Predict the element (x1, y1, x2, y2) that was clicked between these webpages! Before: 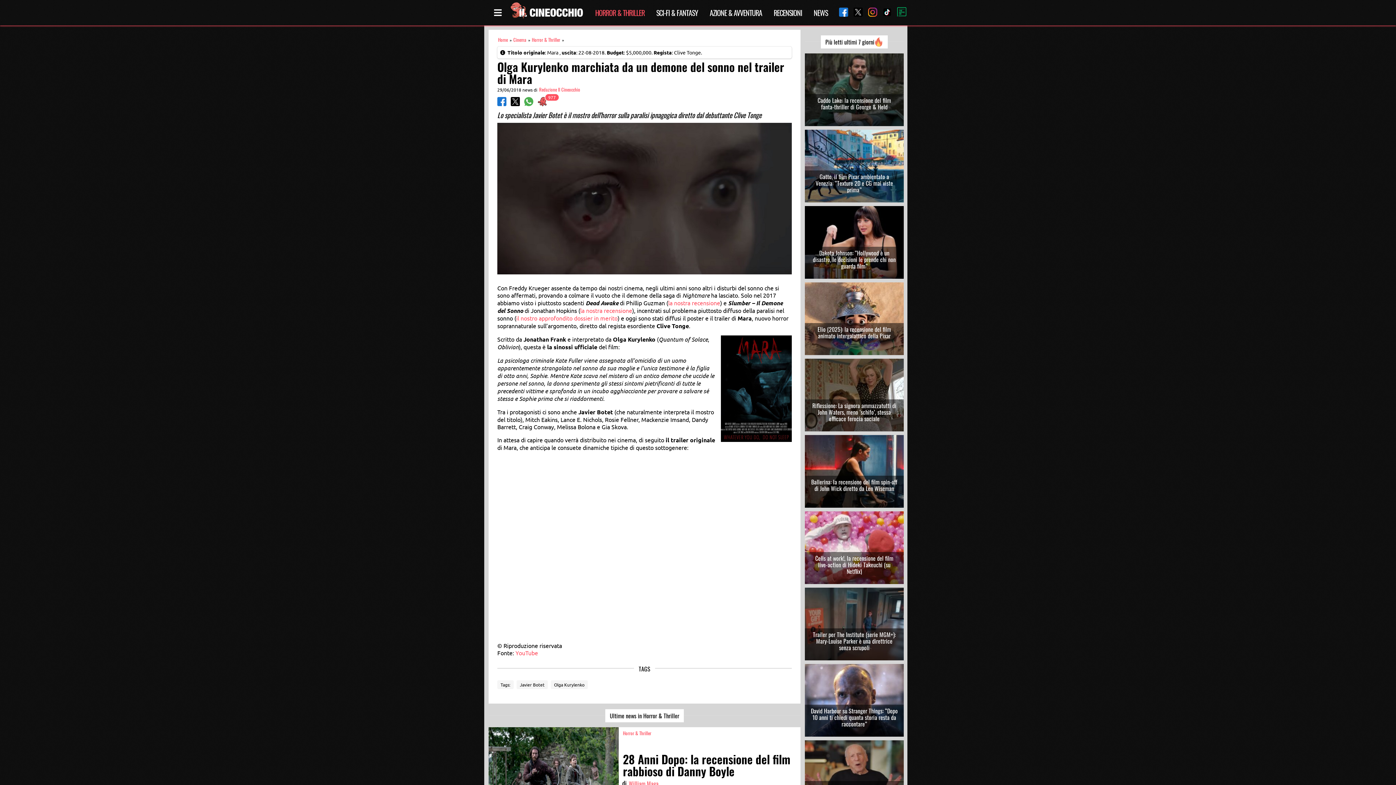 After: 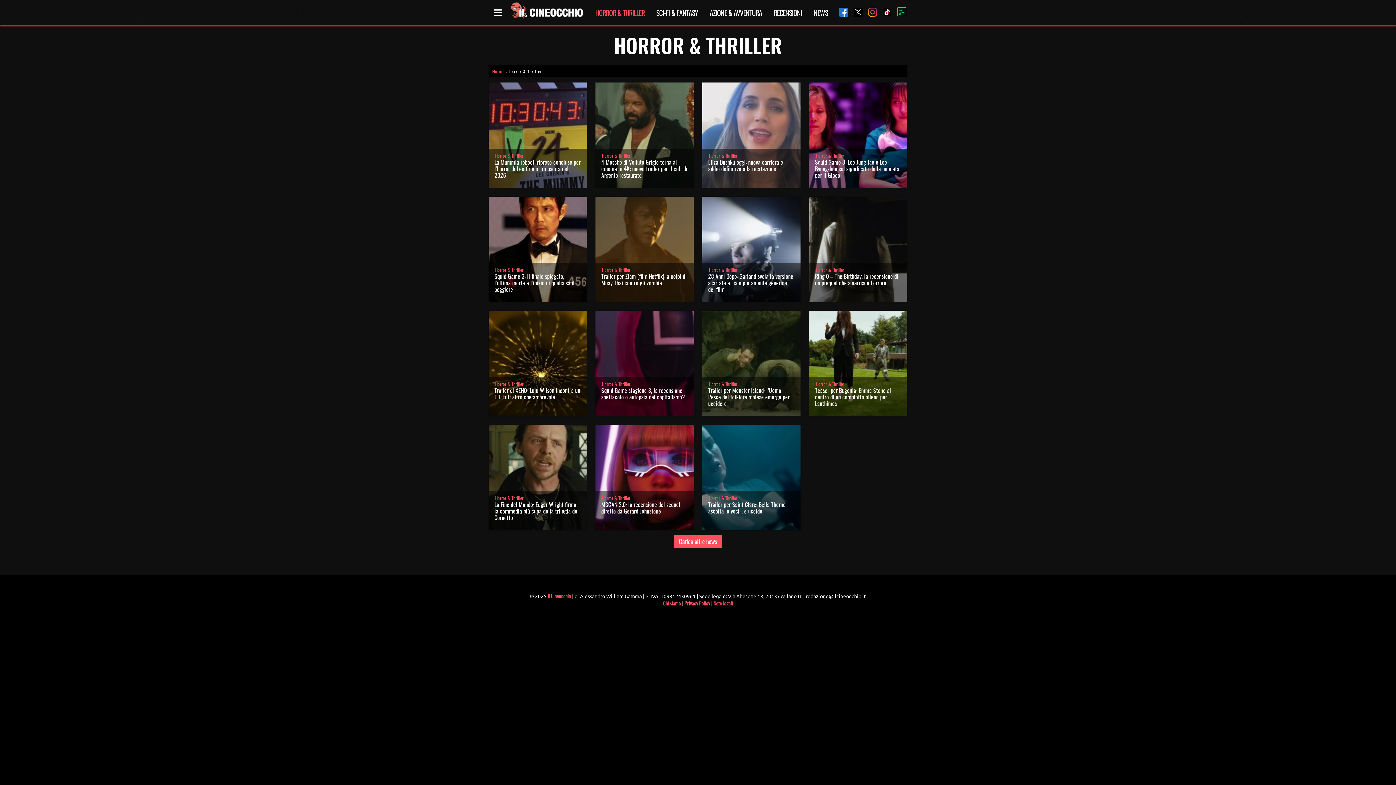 Action: bbox: (531, 36, 561, 43) label: Horror & Thriller